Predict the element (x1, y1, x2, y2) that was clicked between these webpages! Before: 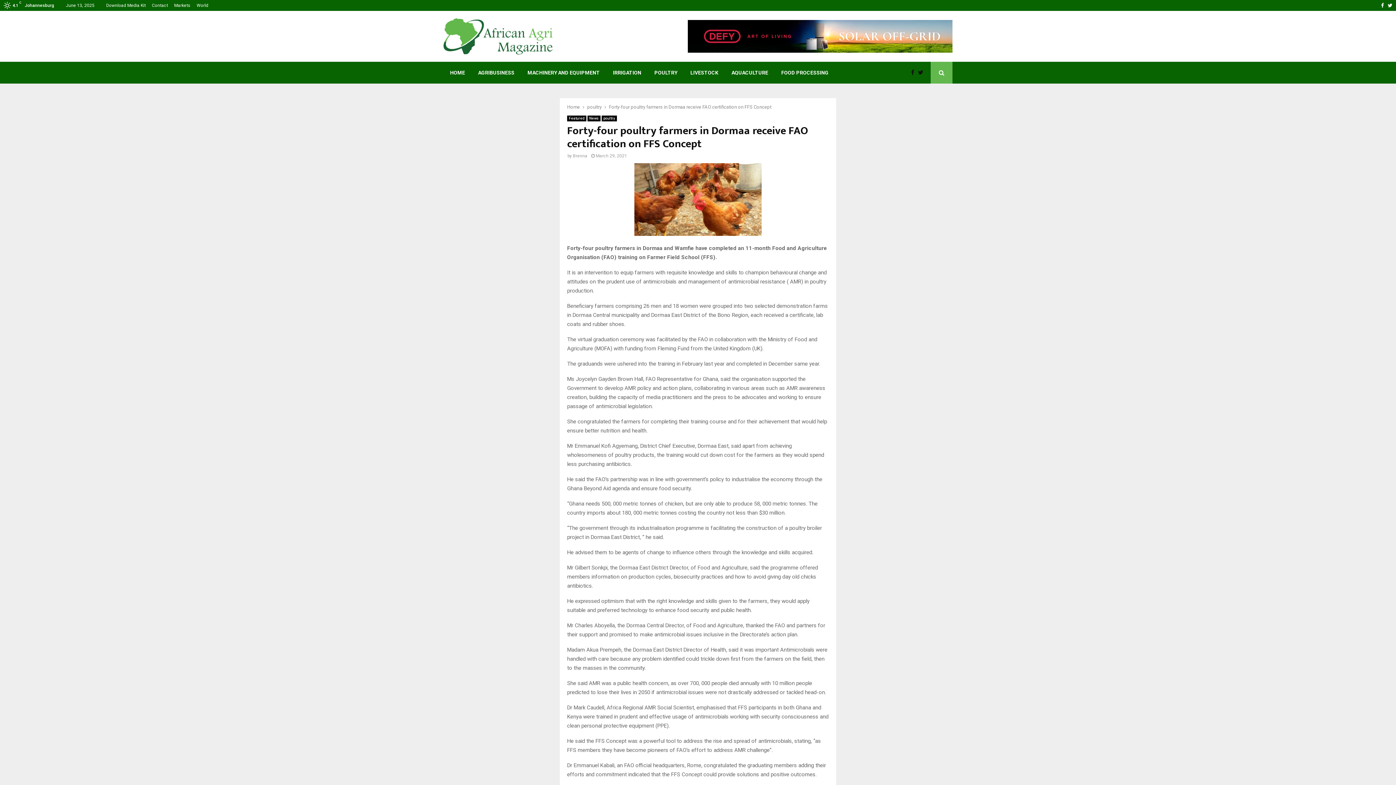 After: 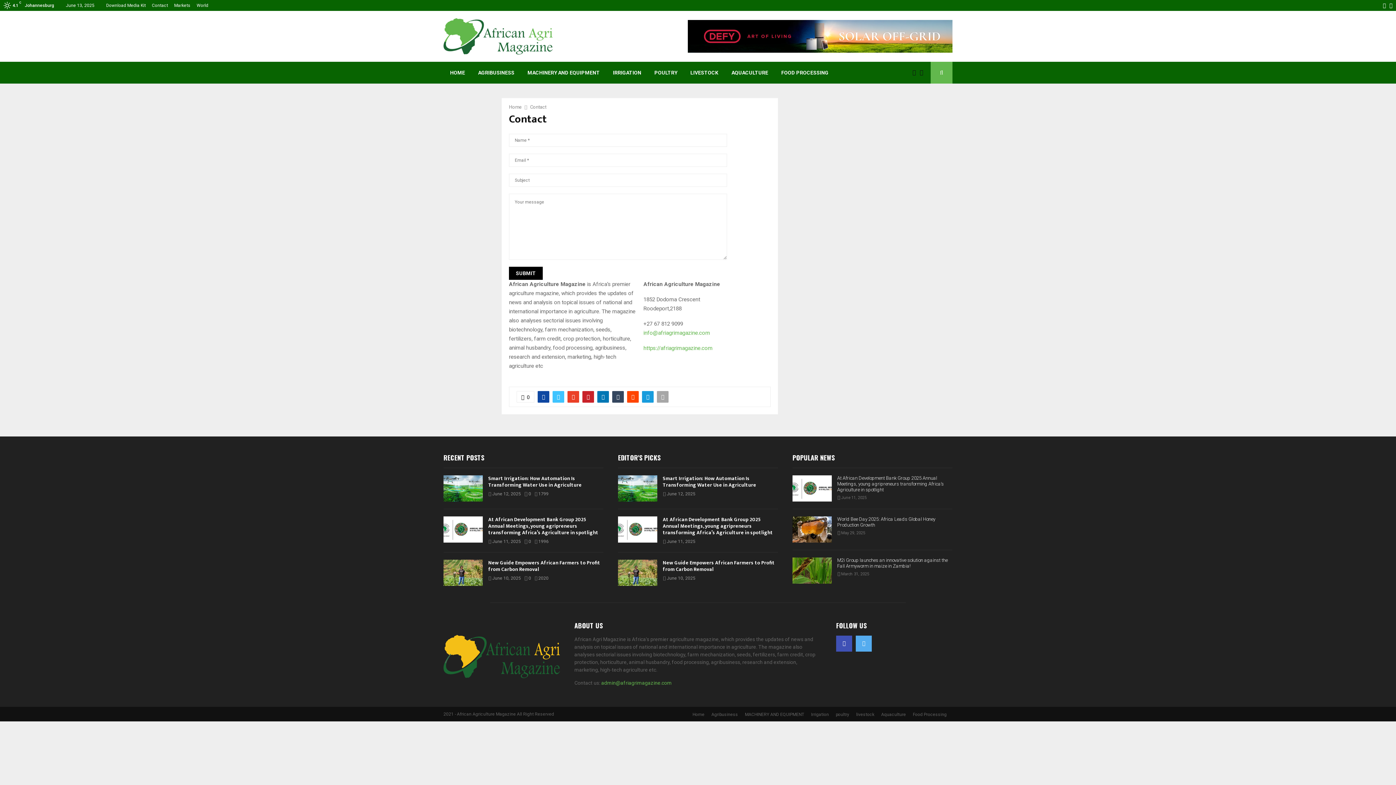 Action: label: Contact bbox: (152, 0, 168, 10)